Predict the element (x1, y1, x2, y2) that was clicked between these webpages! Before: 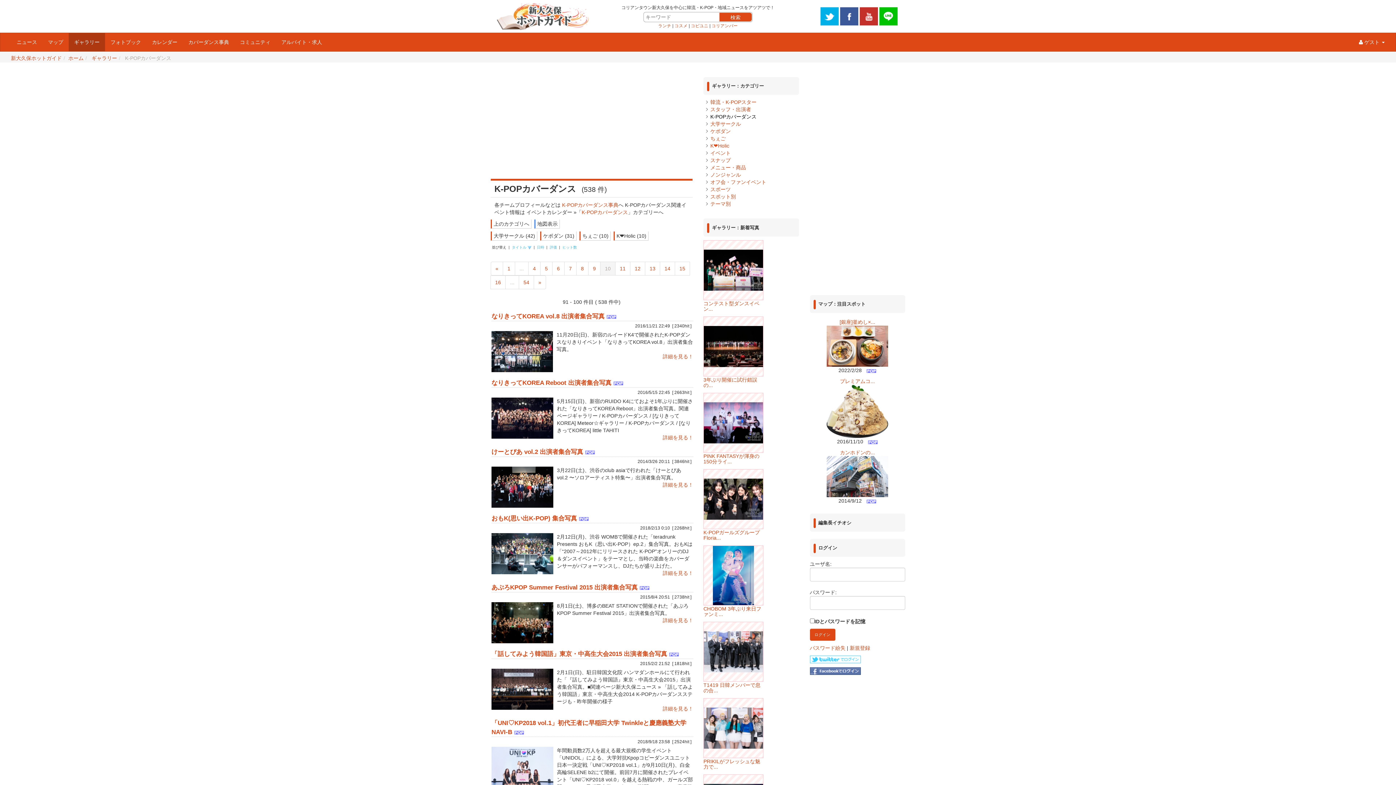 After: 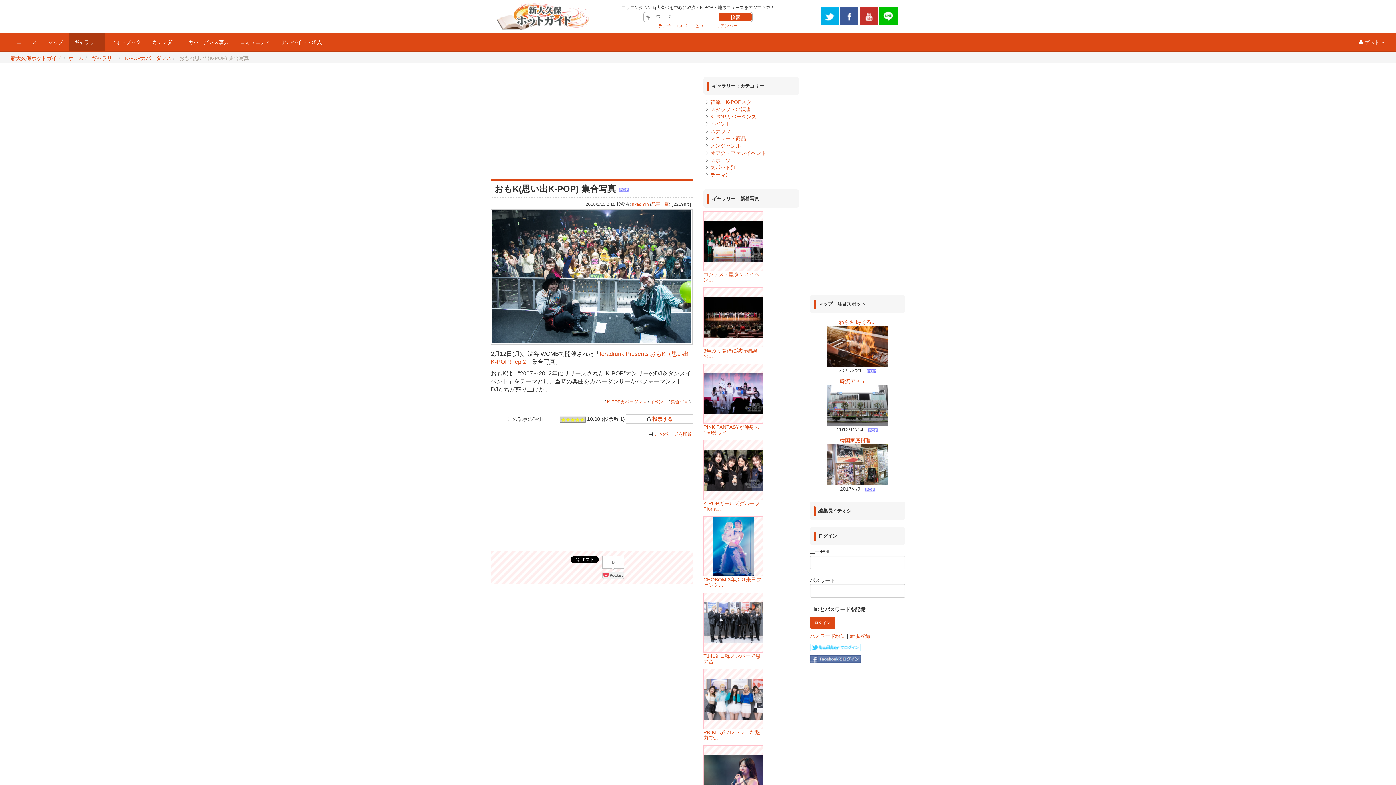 Action: bbox: (491, 550, 553, 556)